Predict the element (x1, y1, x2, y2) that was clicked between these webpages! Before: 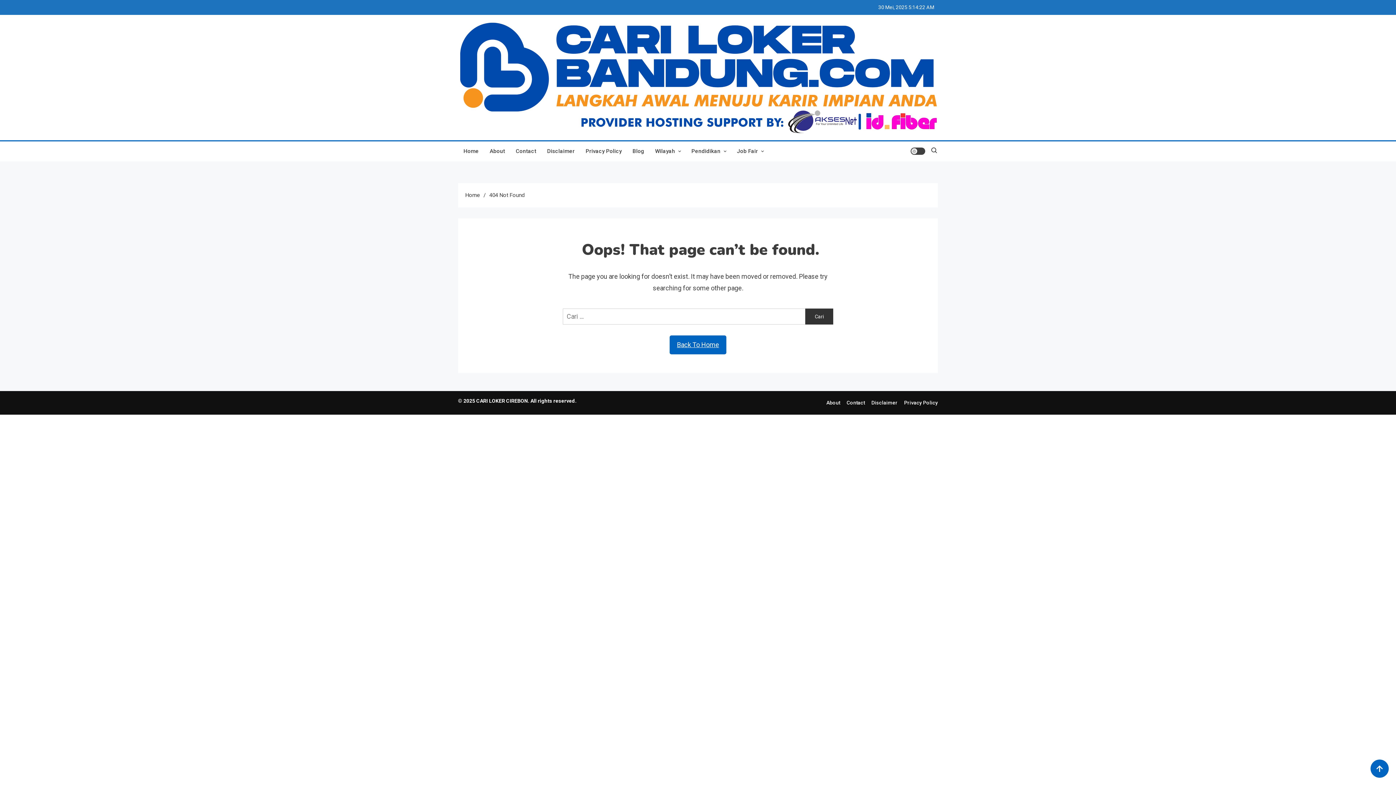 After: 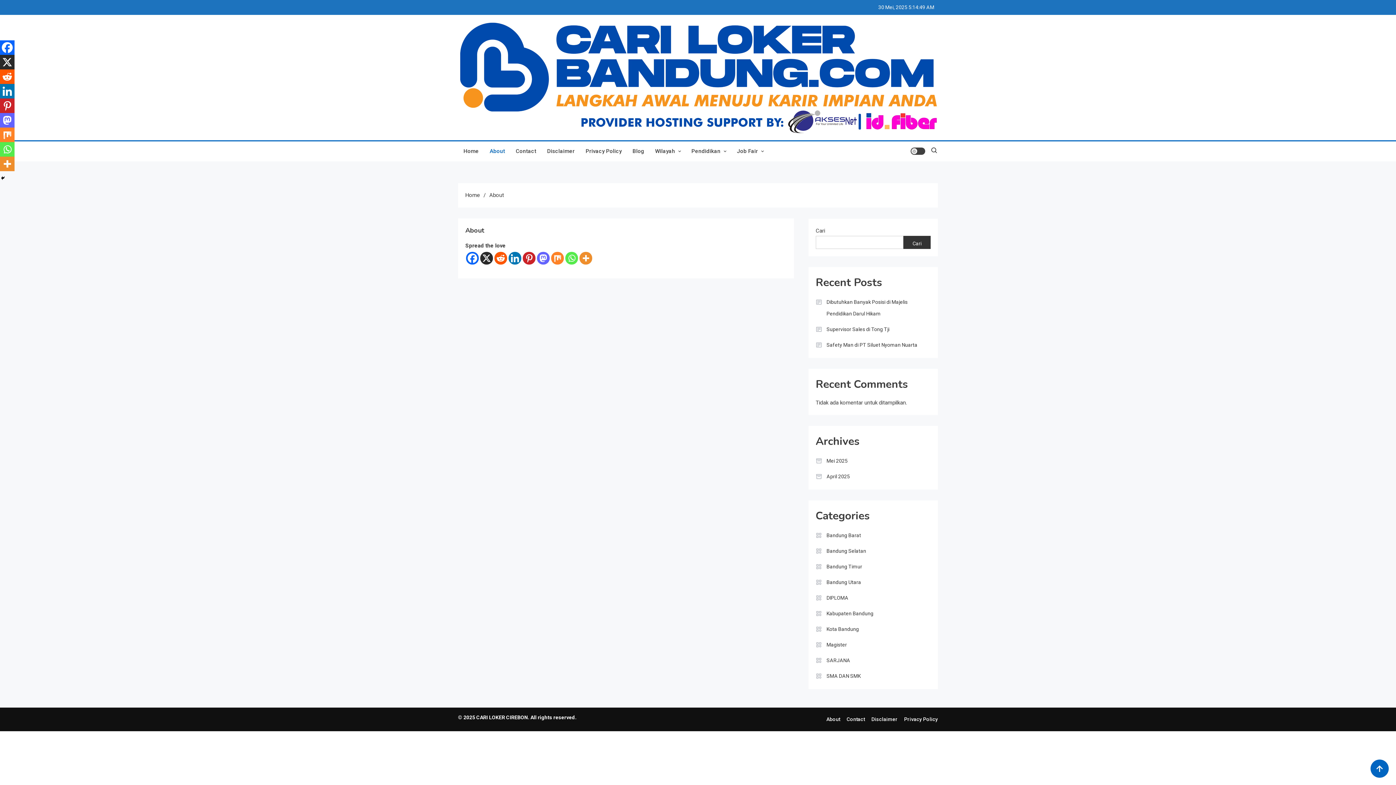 Action: bbox: (484, 141, 510, 161) label: About